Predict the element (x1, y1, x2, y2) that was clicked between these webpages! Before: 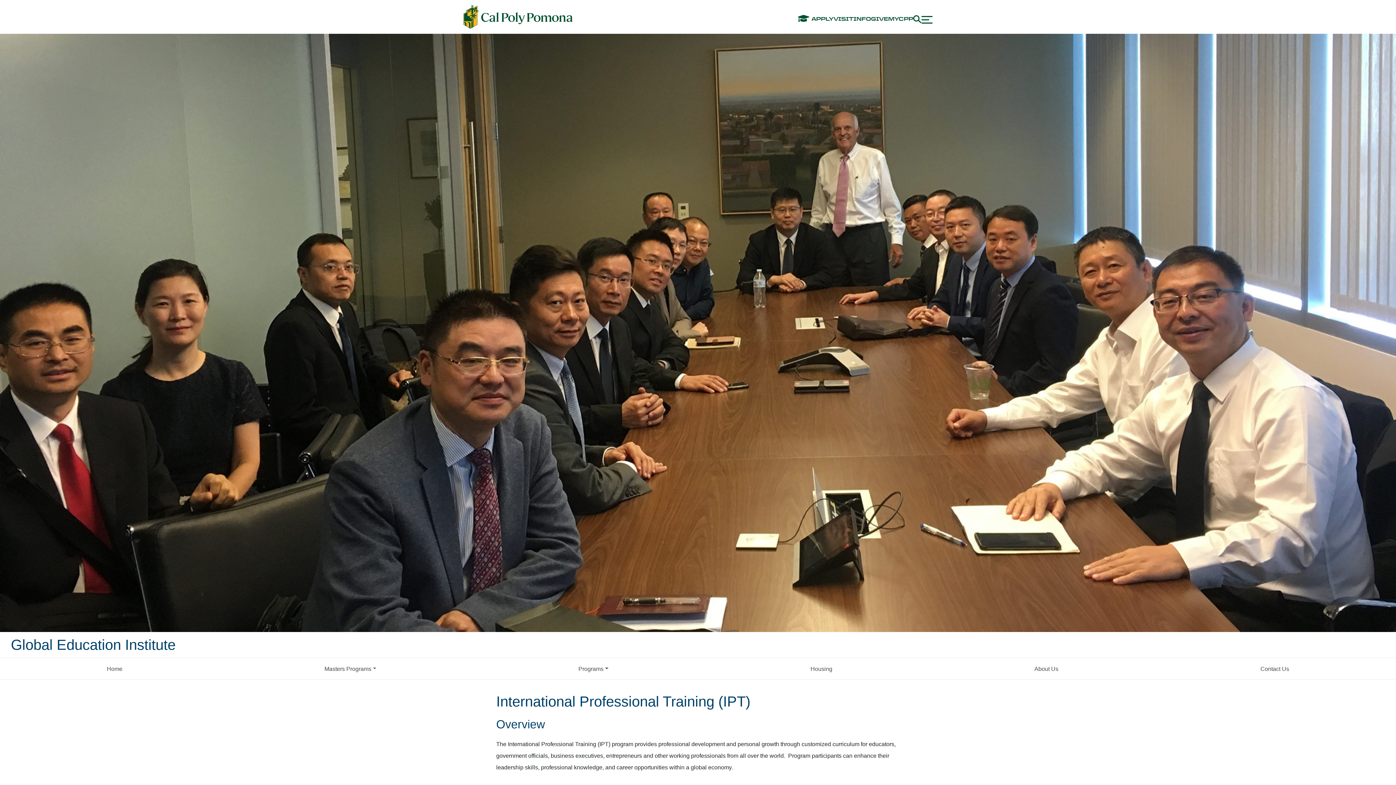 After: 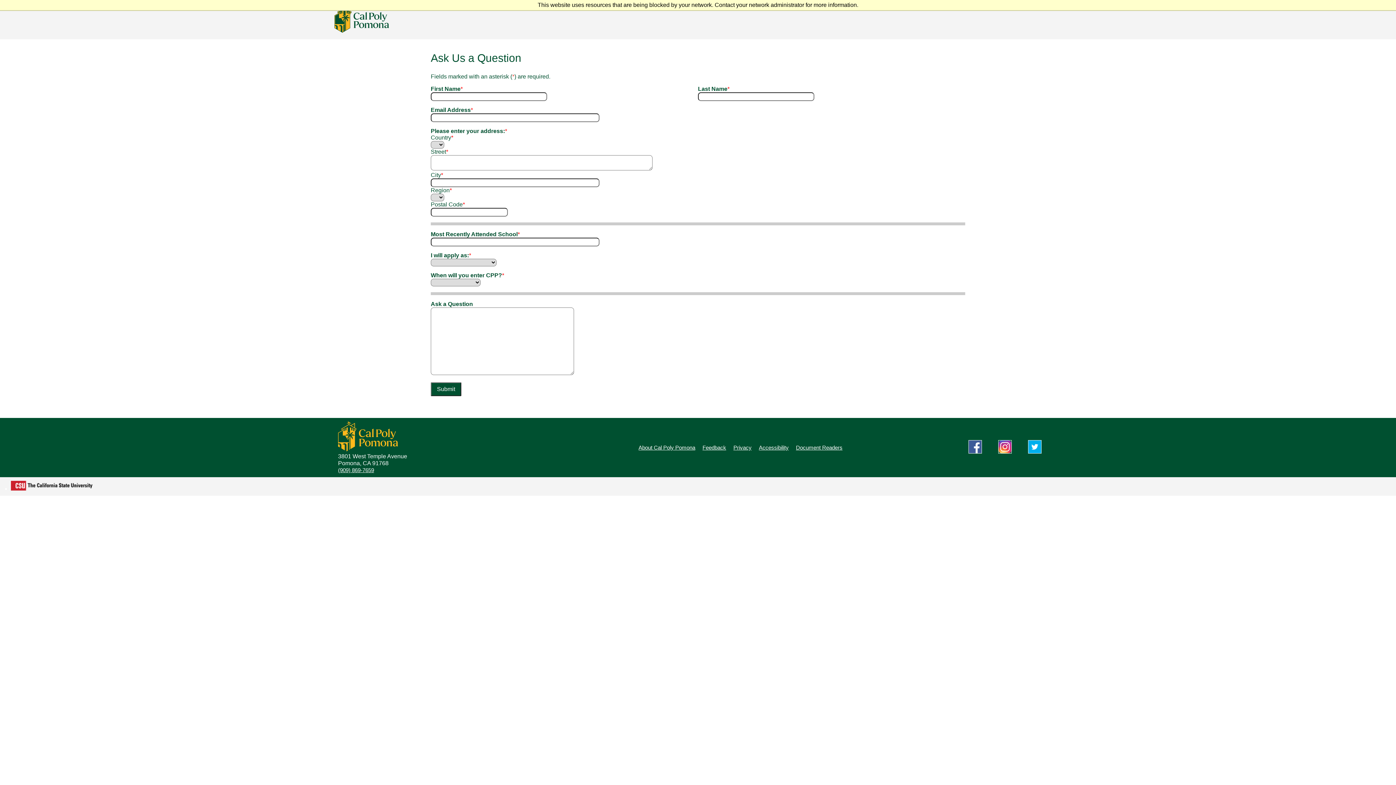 Action: bbox: (853, 16, 871, 22) label: INFO